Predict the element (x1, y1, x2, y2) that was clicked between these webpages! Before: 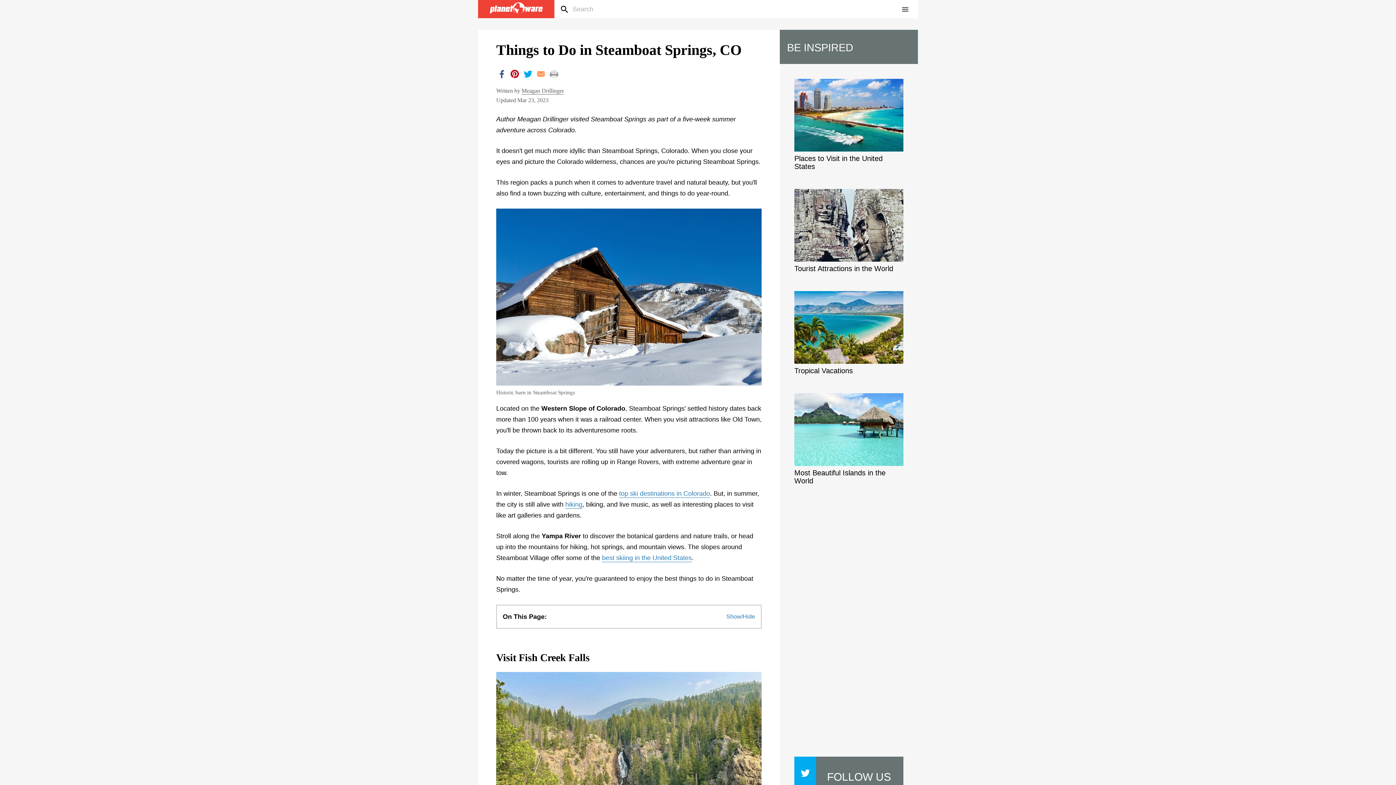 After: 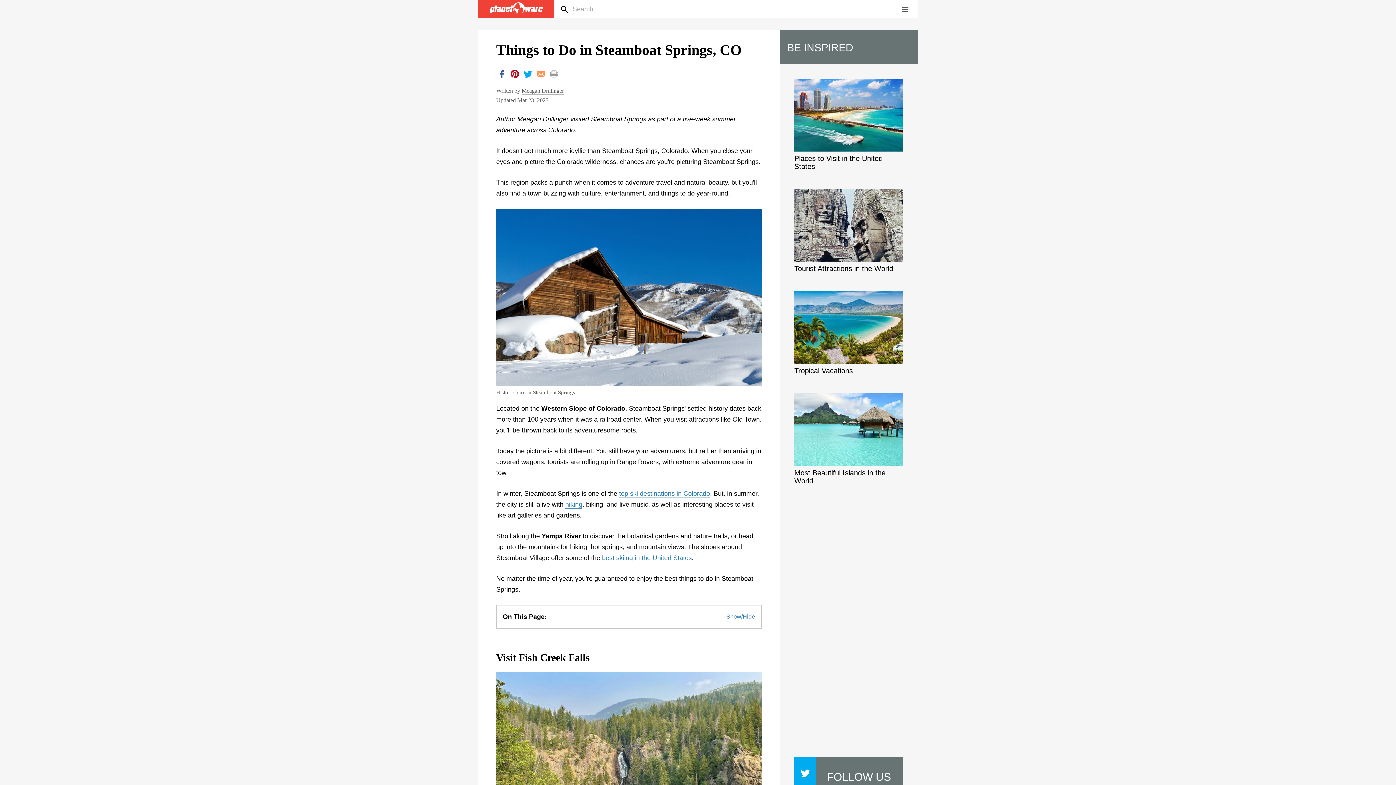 Action: label: print bbox: (548, 68, 559, 79)